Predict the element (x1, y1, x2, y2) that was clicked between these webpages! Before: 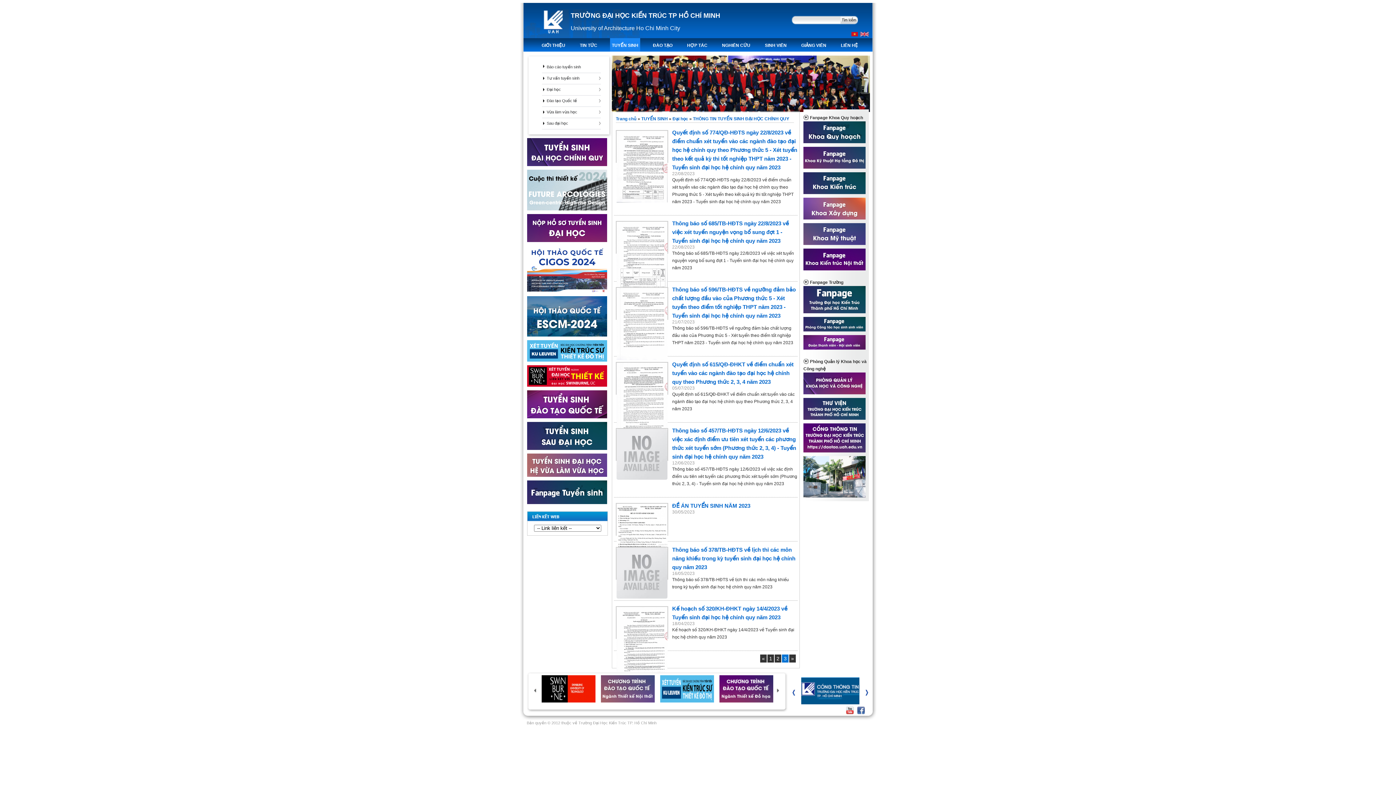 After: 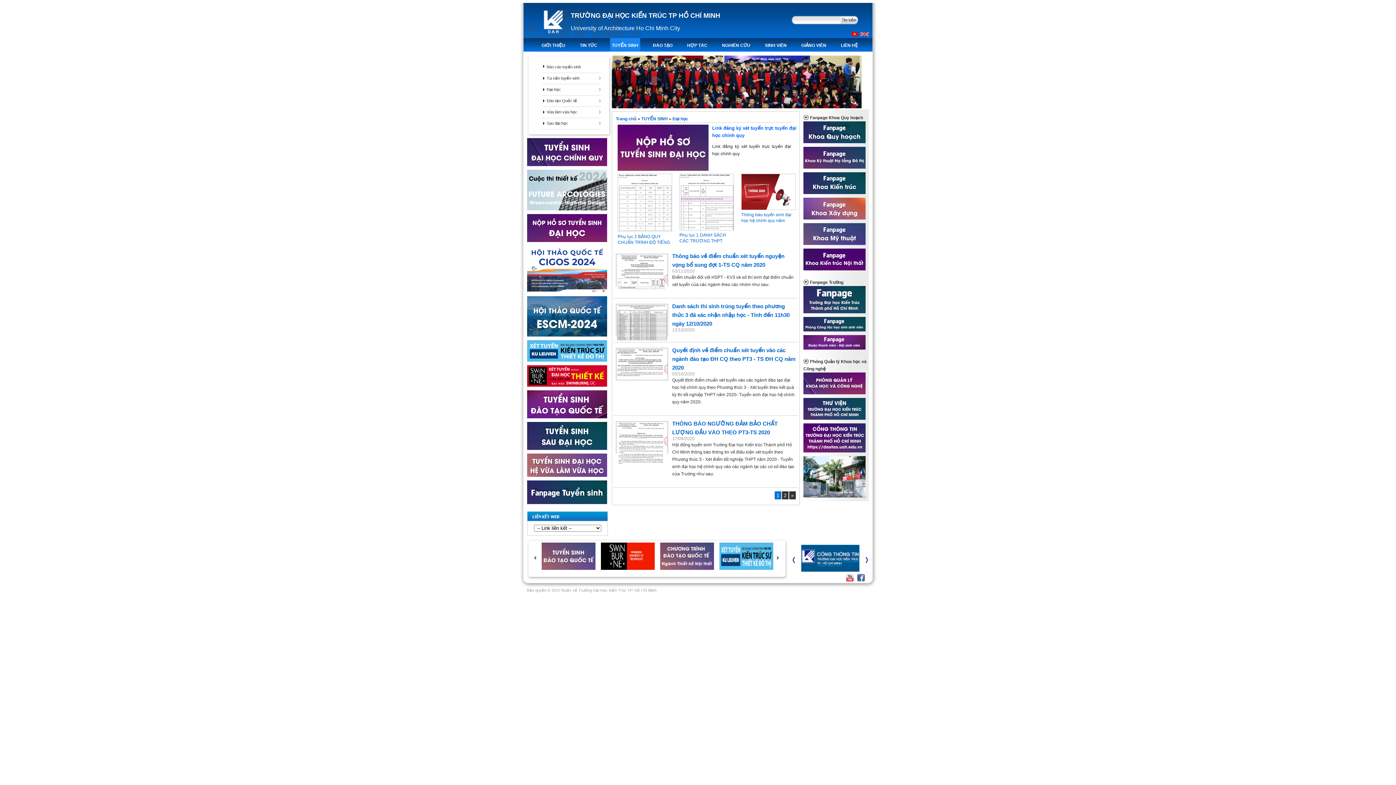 Action: bbox: (542, 84, 601, 94) label: Đại học